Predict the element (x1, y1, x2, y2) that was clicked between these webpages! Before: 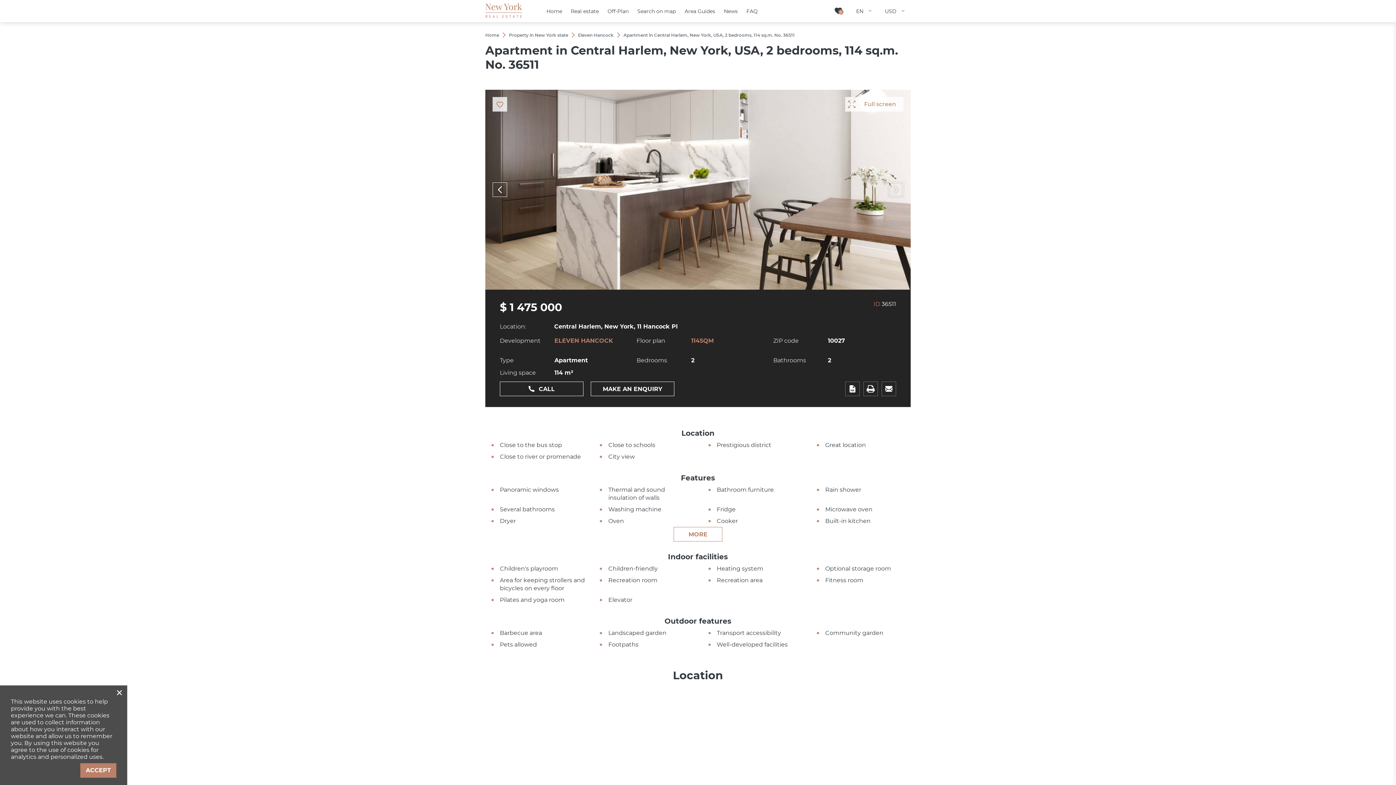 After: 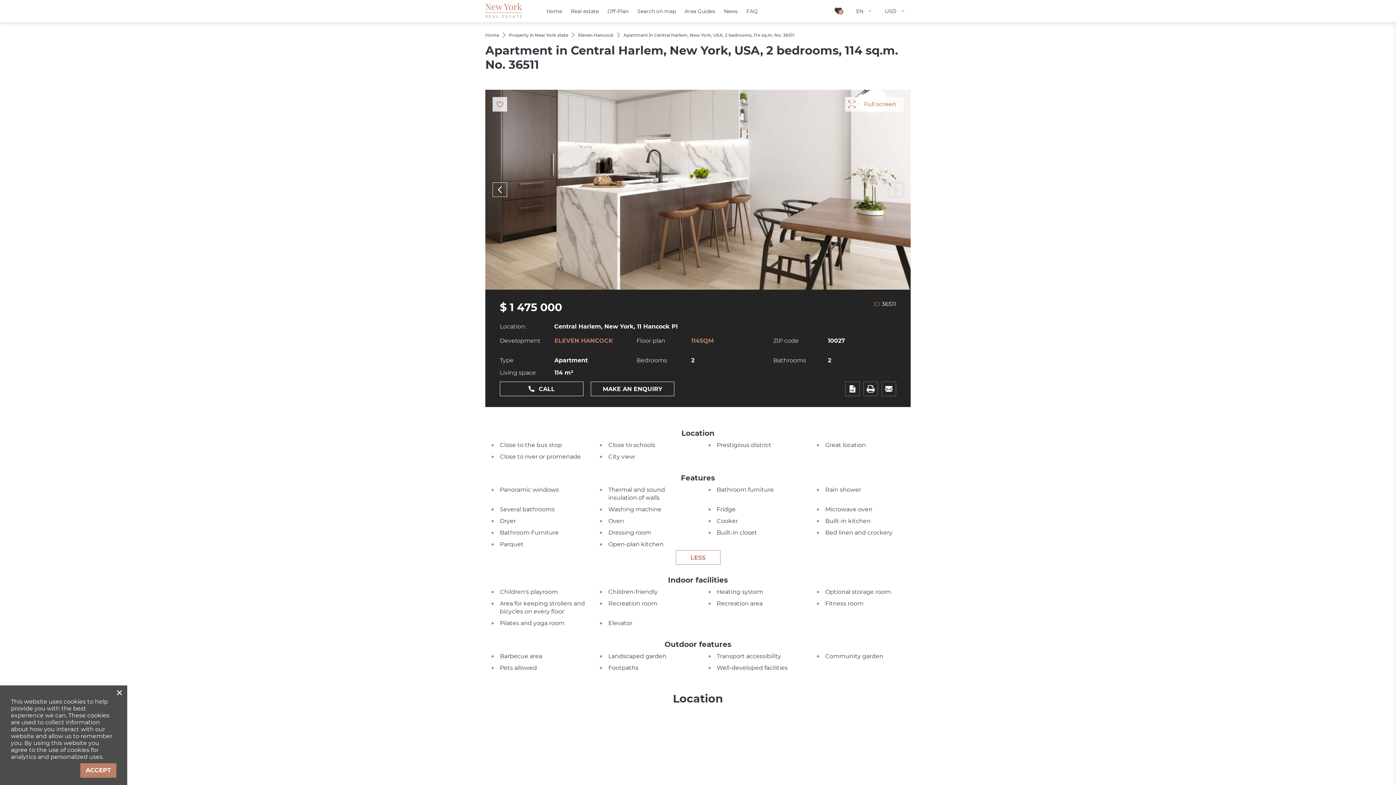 Action: label: MORE bbox: (673, 527, 722, 541)